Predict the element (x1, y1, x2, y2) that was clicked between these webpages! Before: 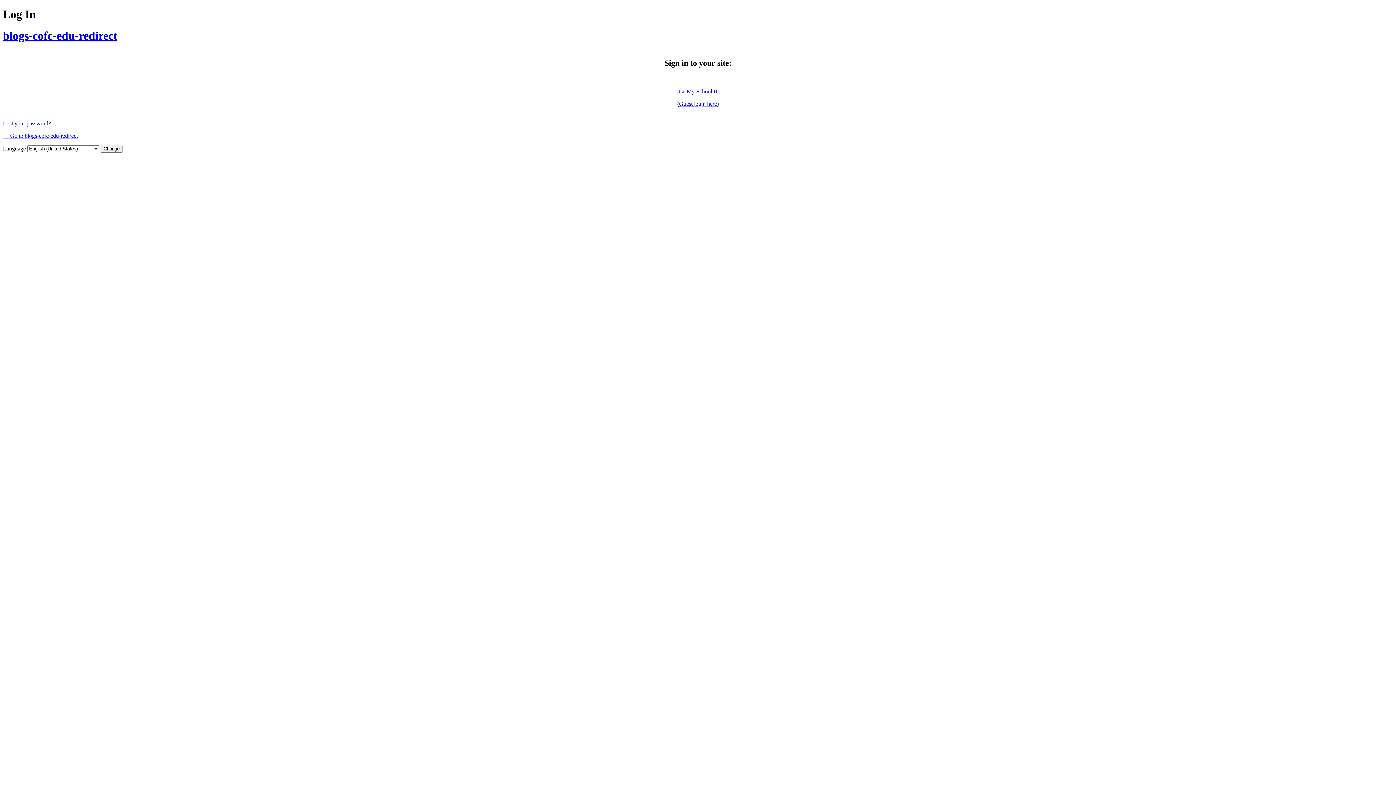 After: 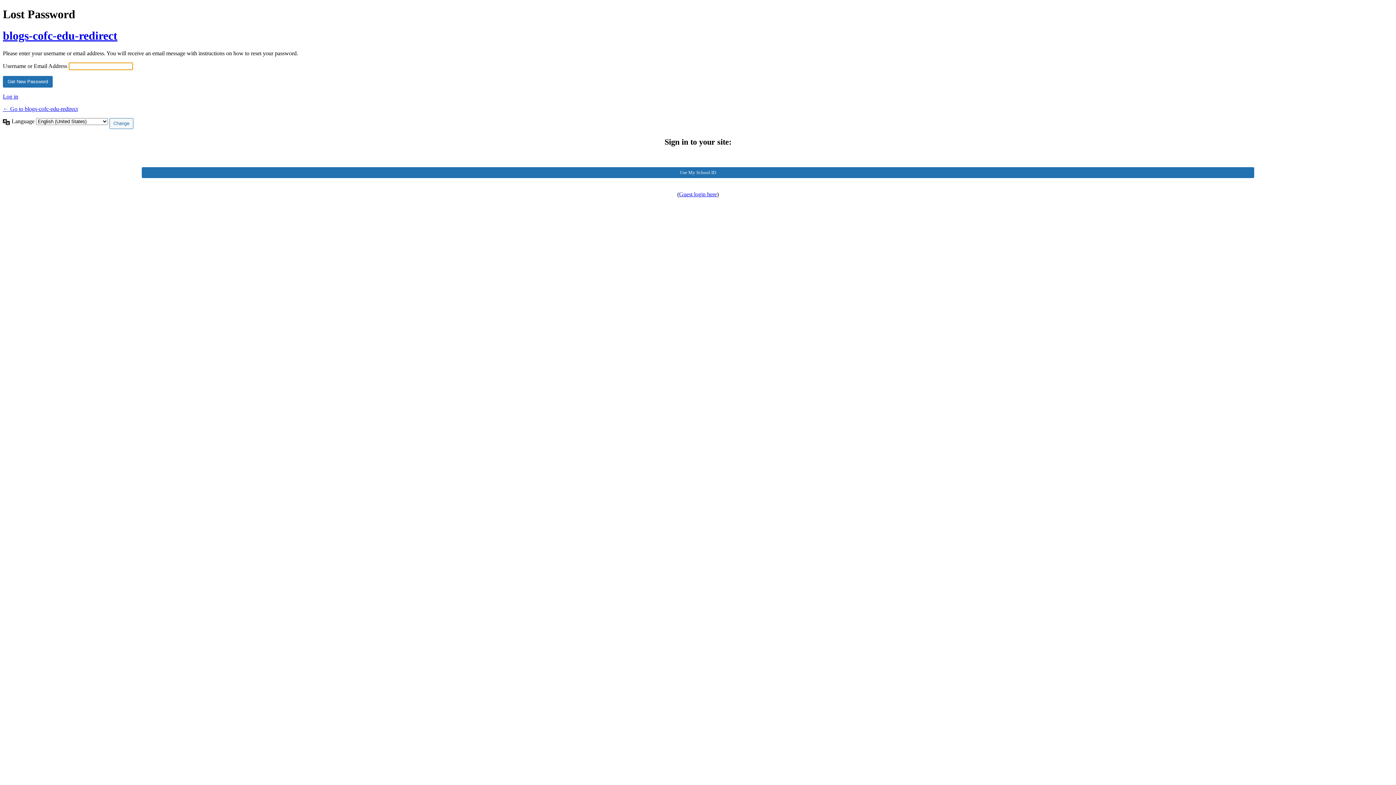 Action: bbox: (2, 120, 50, 126) label: Lost your password?